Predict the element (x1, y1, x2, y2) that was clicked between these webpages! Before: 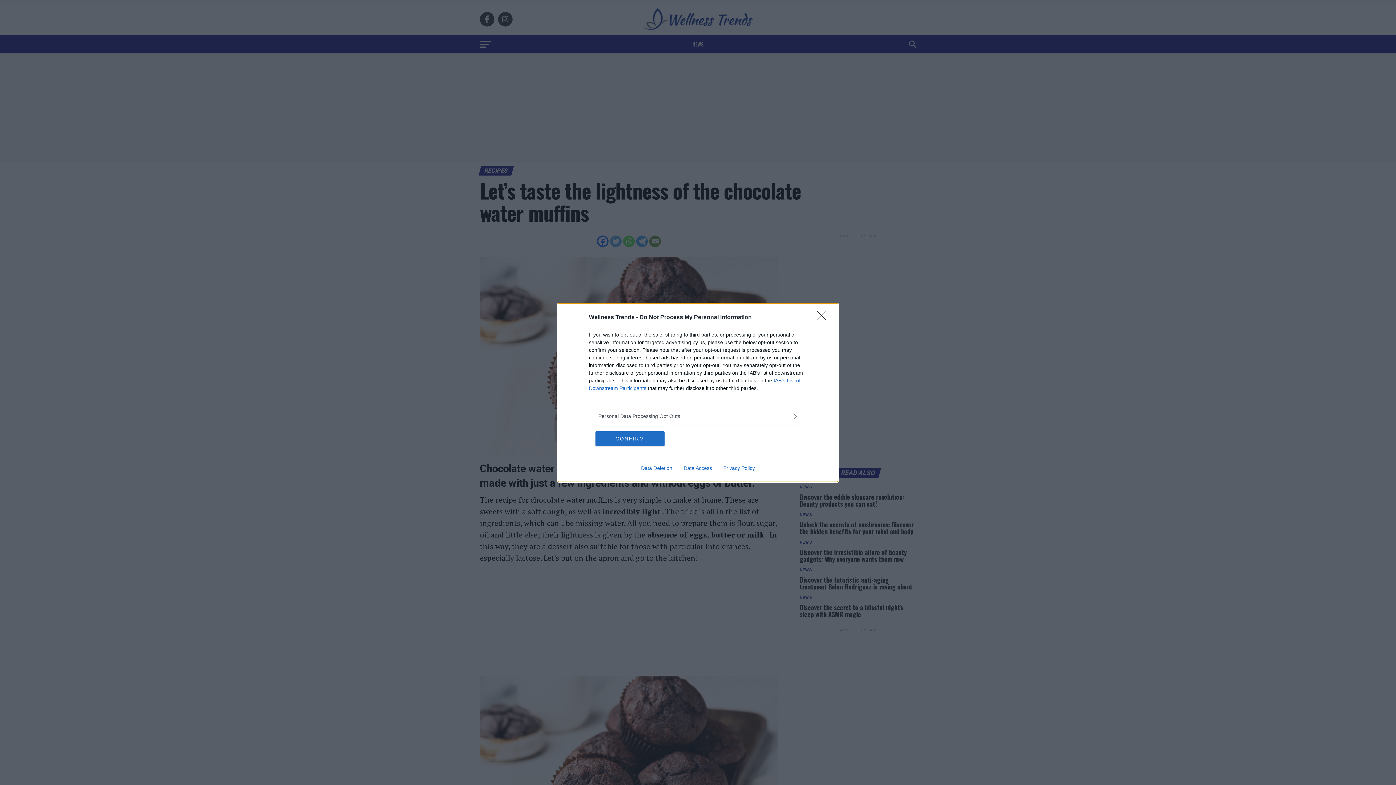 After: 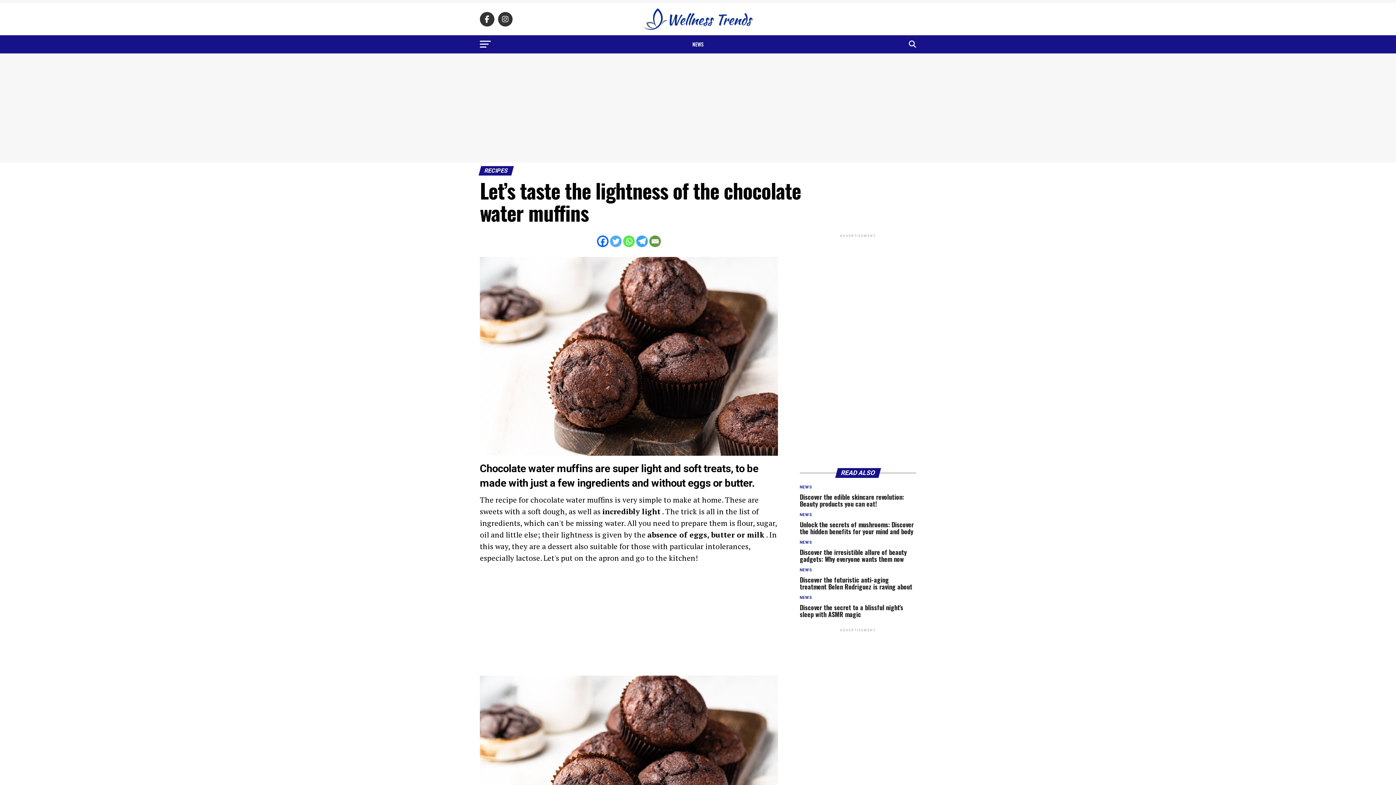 Action: bbox: (817, 310, 830, 324) label: Close